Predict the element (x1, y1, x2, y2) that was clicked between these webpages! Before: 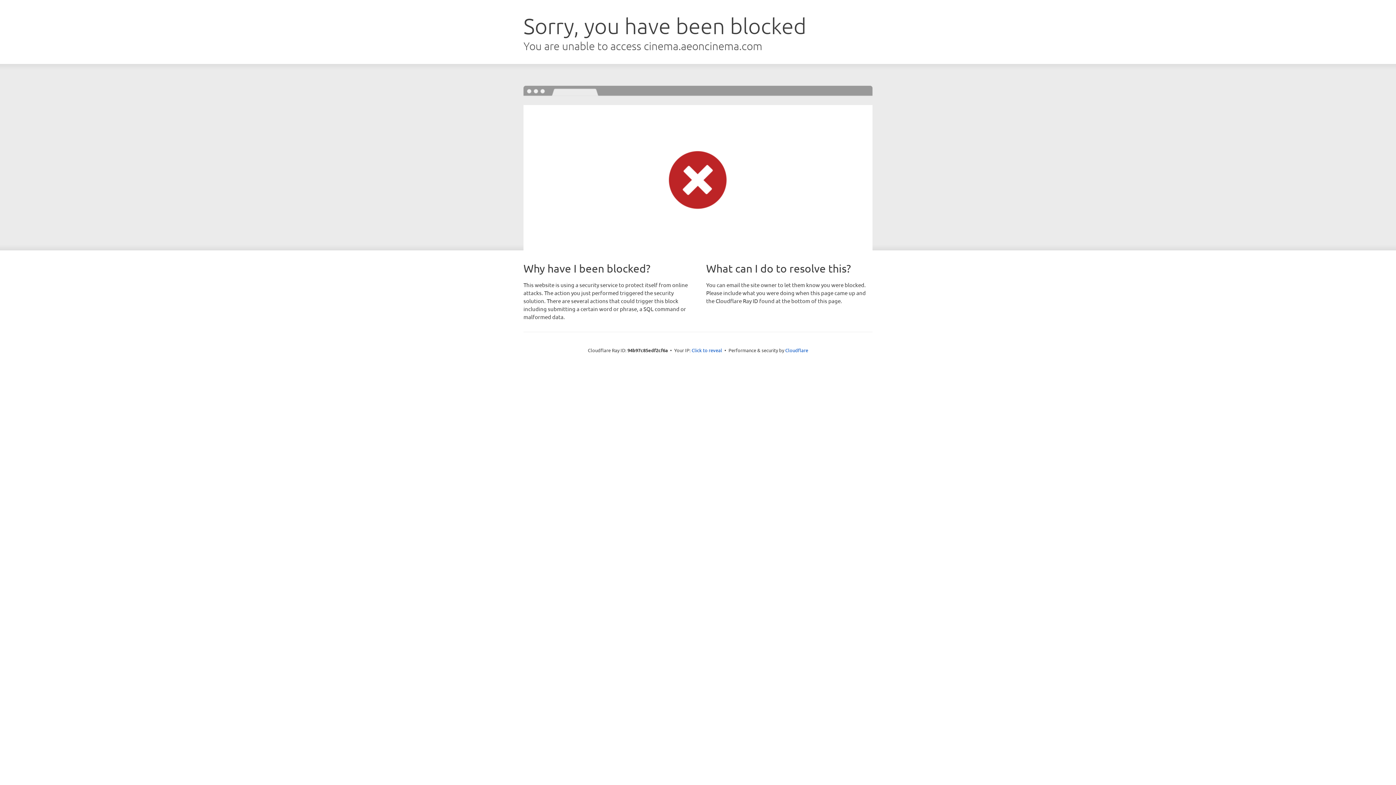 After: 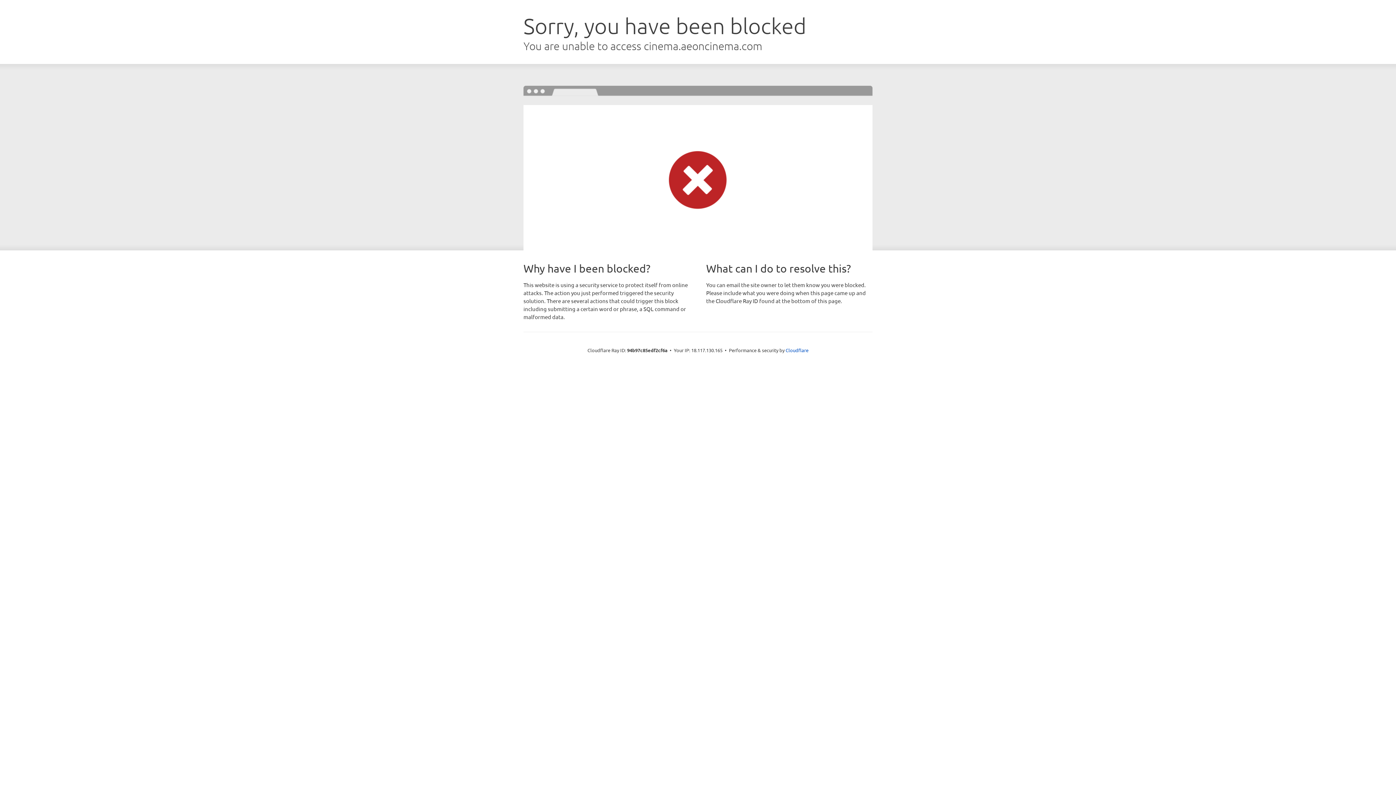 Action: bbox: (691, 346, 722, 353) label: Click to reveal